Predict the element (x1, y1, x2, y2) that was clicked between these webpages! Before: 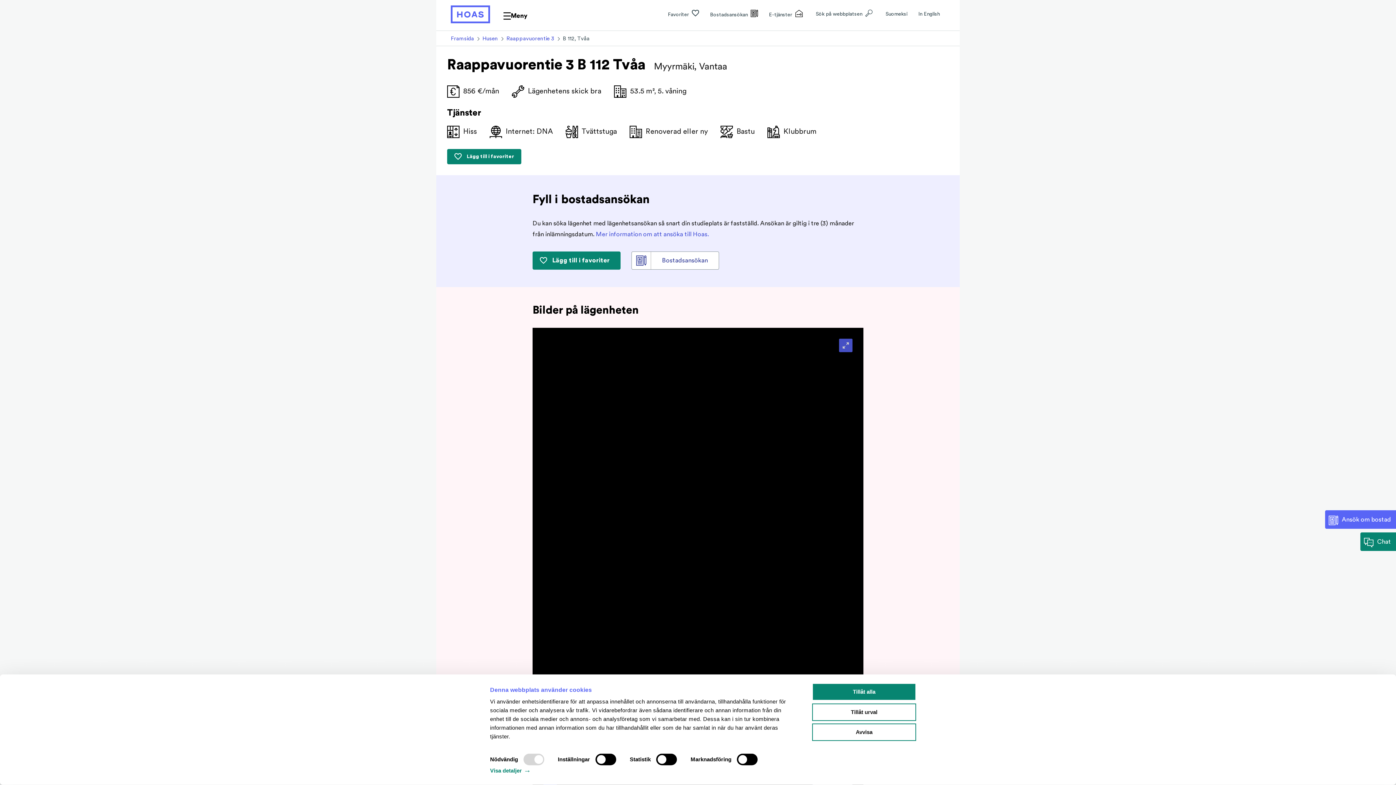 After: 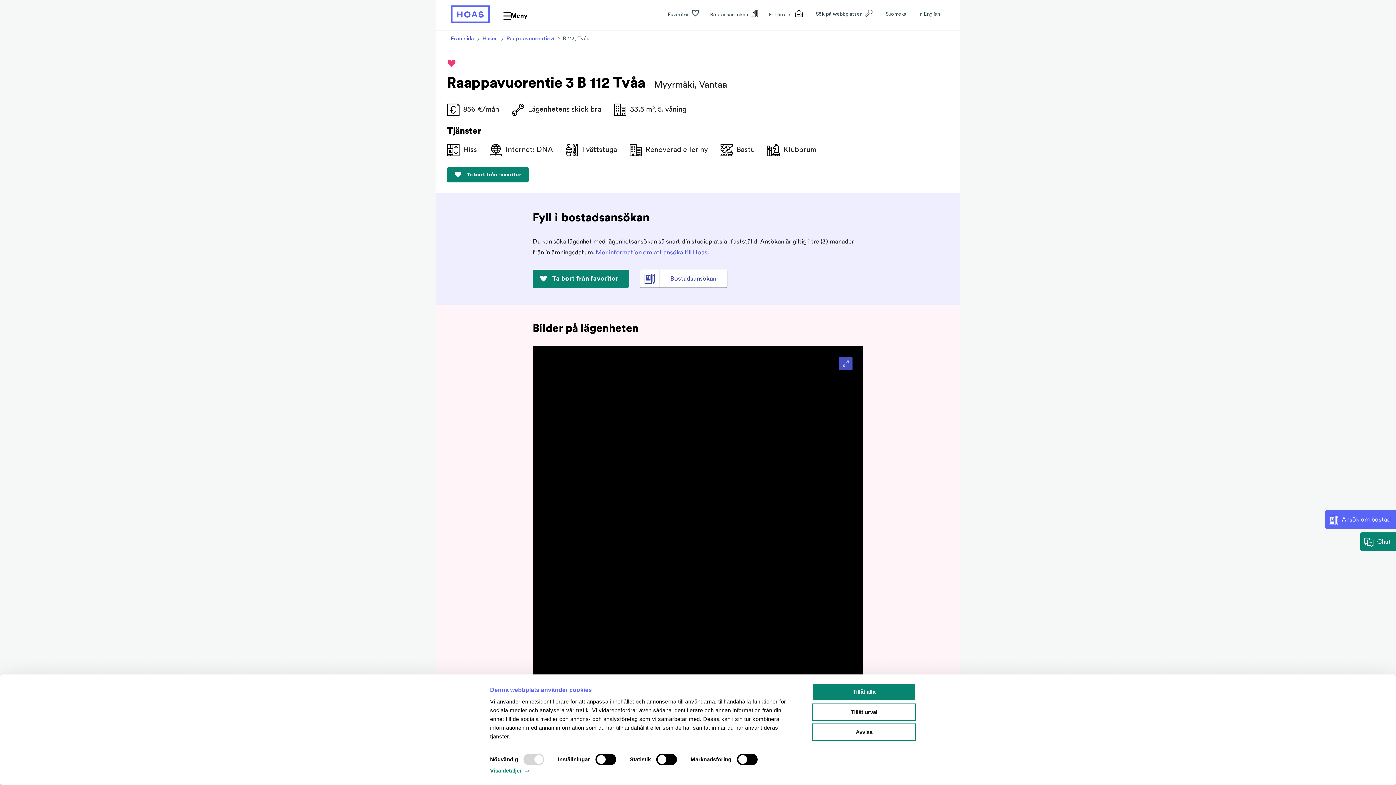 Action: label: Lägg till i favoriter
Raappavuorentie 3 B 112 Kaksio/2 rooms bbox: (447, 149, 521, 164)